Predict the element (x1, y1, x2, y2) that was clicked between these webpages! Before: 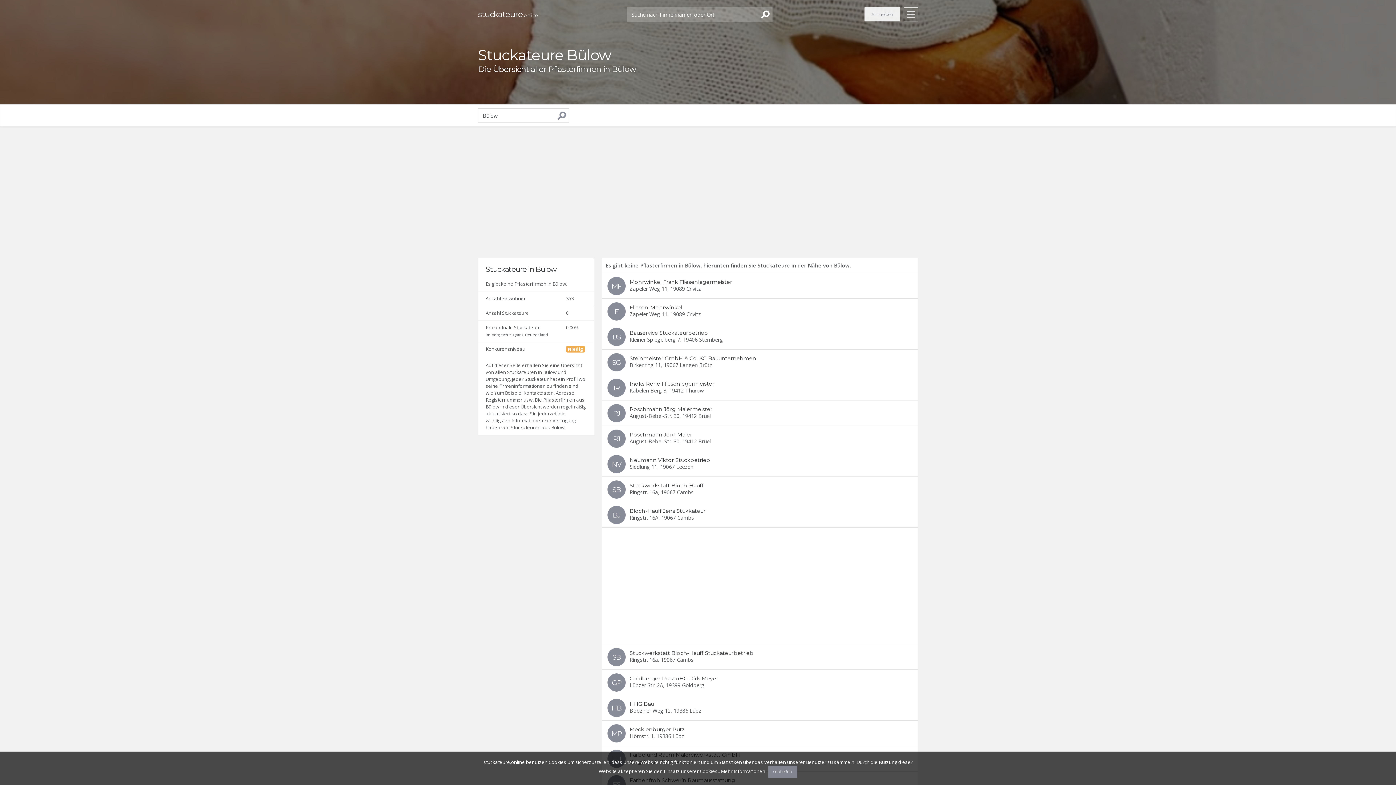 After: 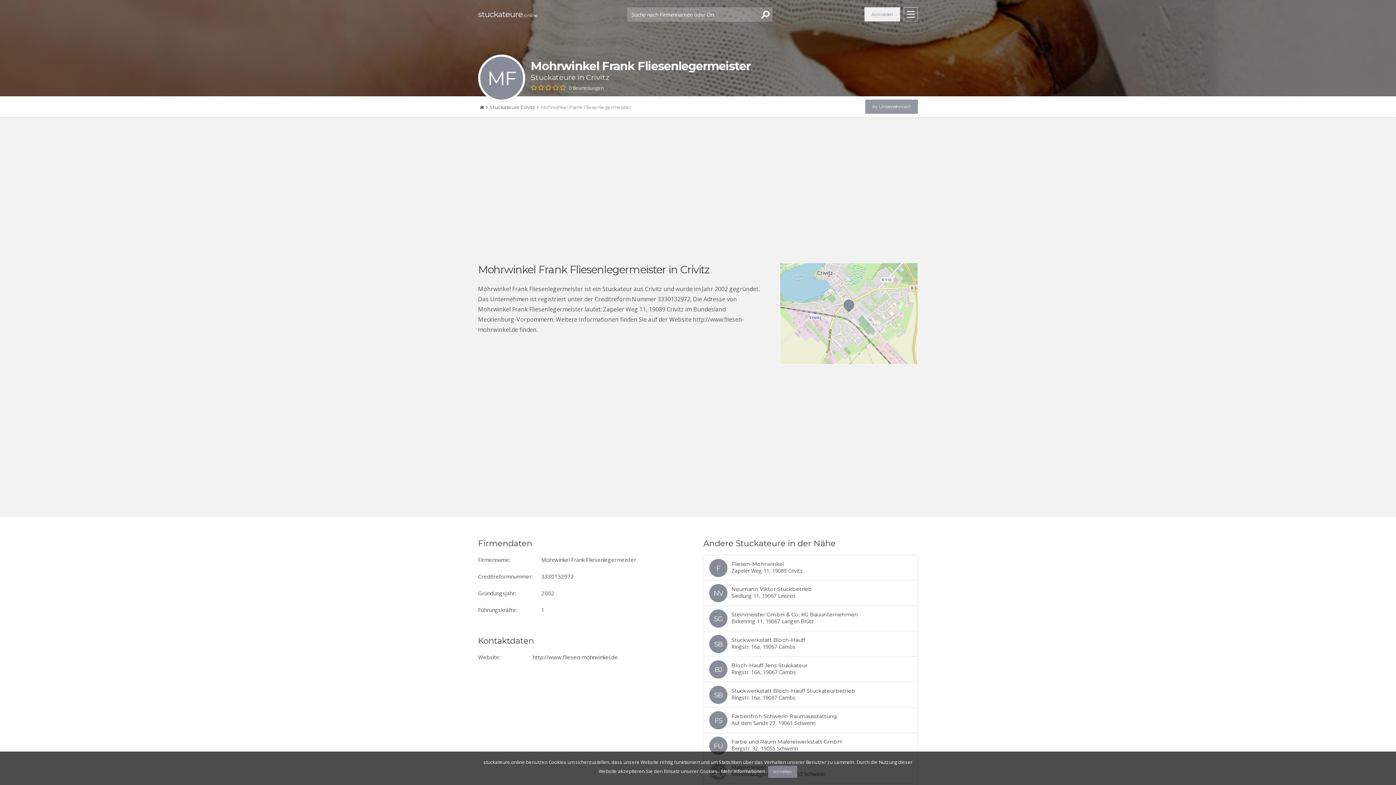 Action: bbox: (602, 273, 917, 298)